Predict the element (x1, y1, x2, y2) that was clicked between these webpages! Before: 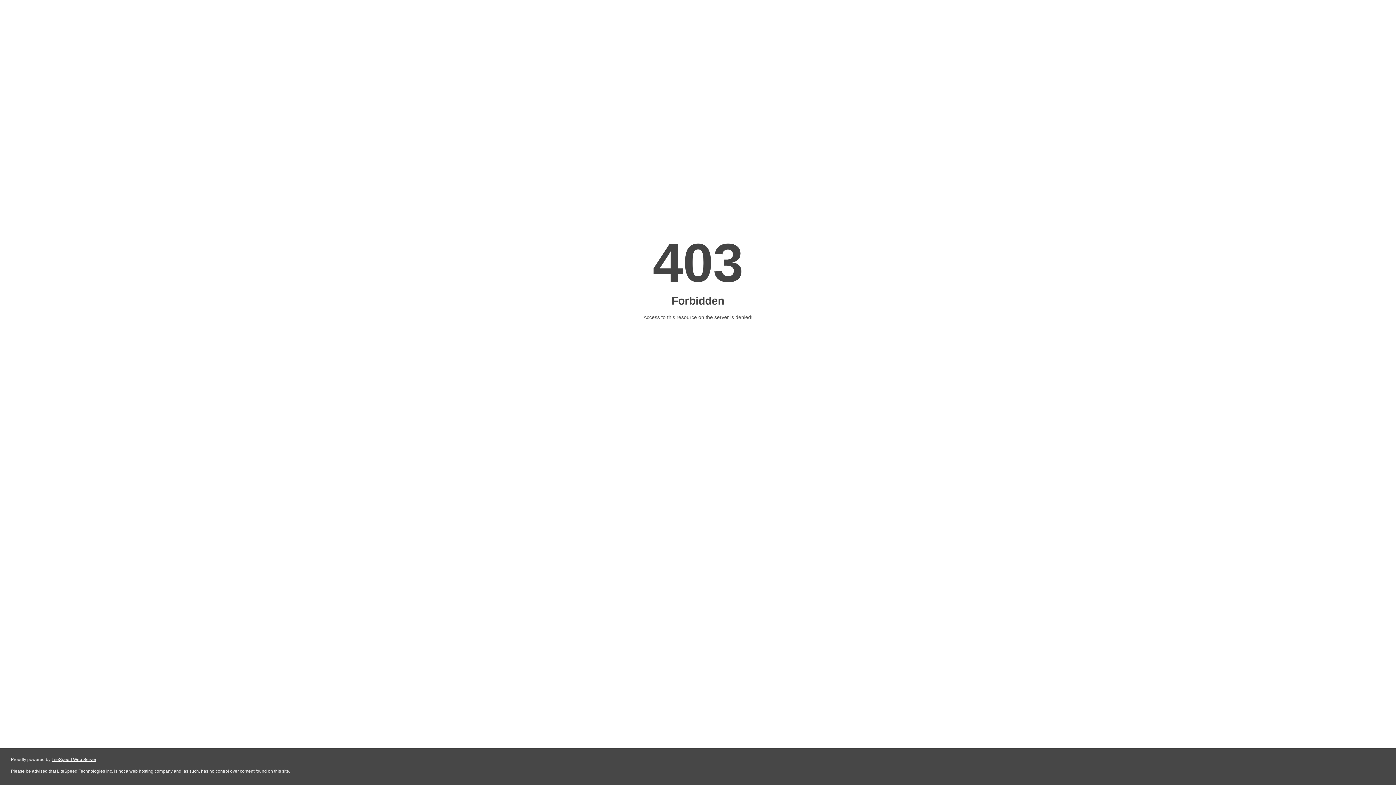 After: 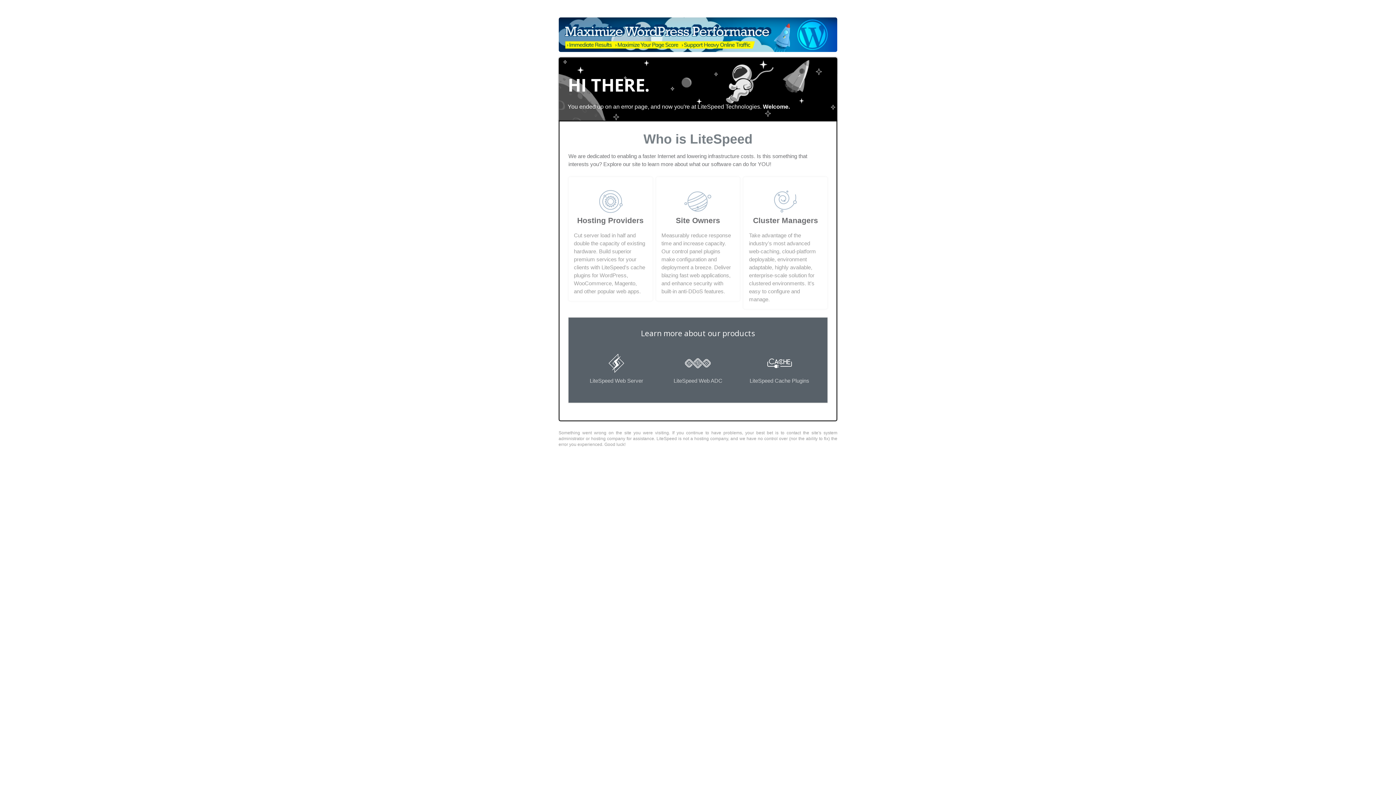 Action: label: LiteSpeed Web Server bbox: (51, 757, 96, 762)